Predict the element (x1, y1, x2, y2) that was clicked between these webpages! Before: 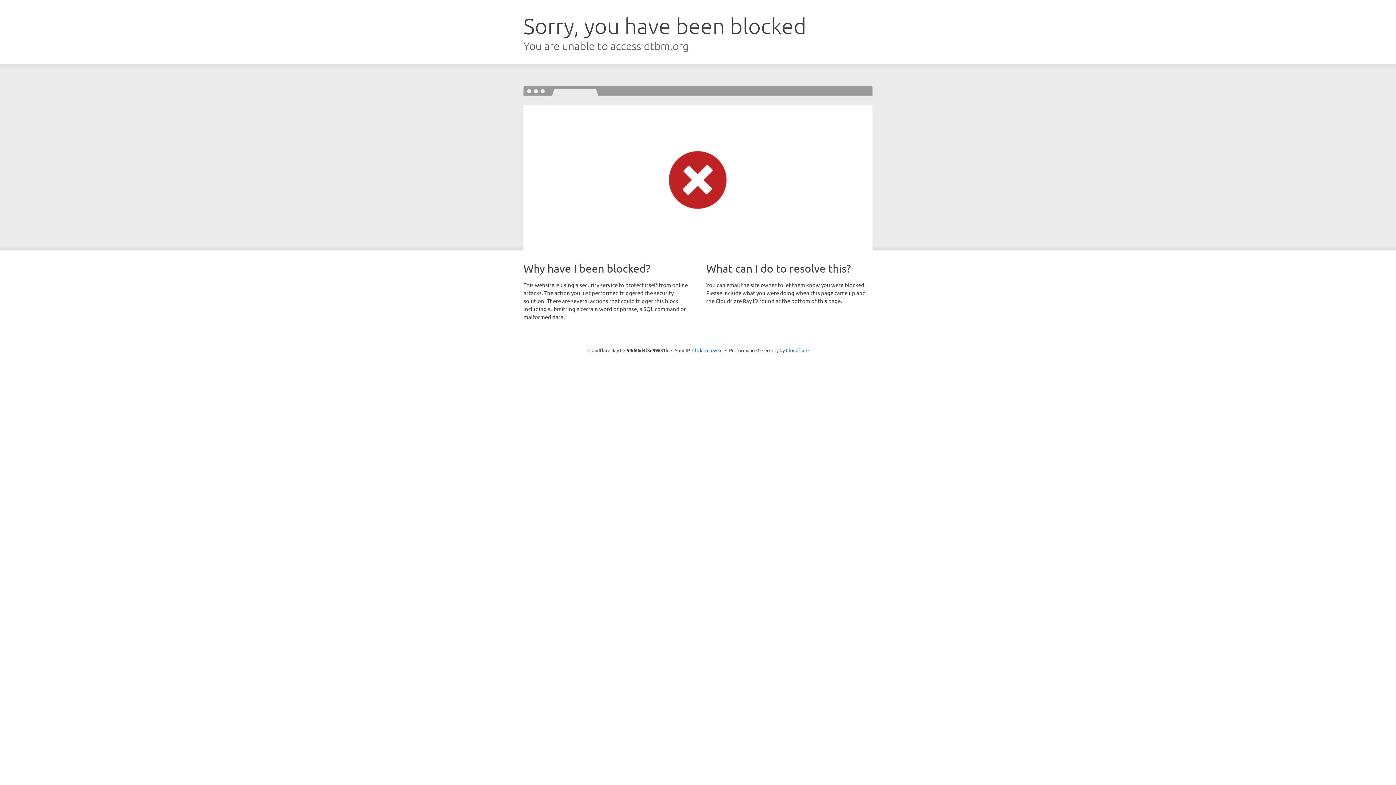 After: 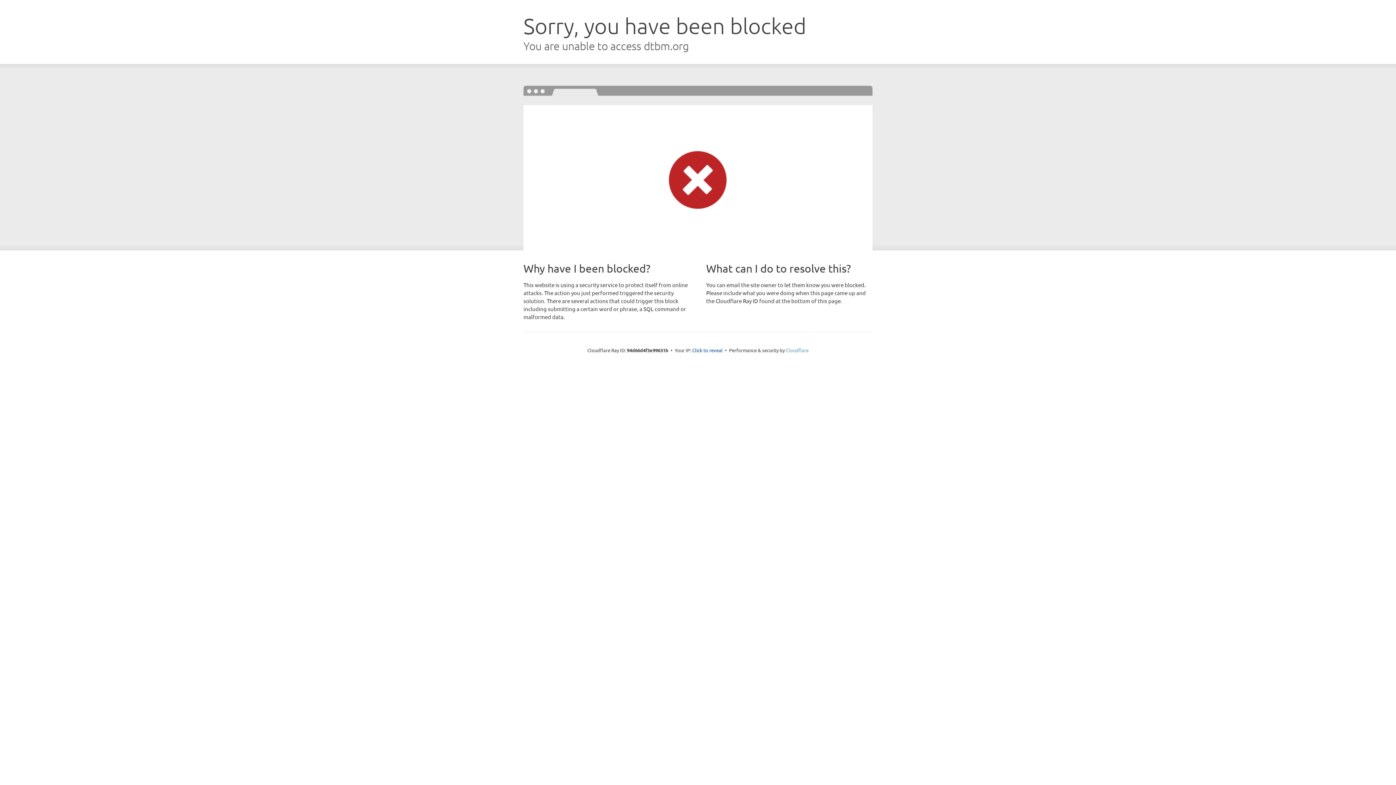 Action: bbox: (786, 347, 808, 353) label: Cloudflare